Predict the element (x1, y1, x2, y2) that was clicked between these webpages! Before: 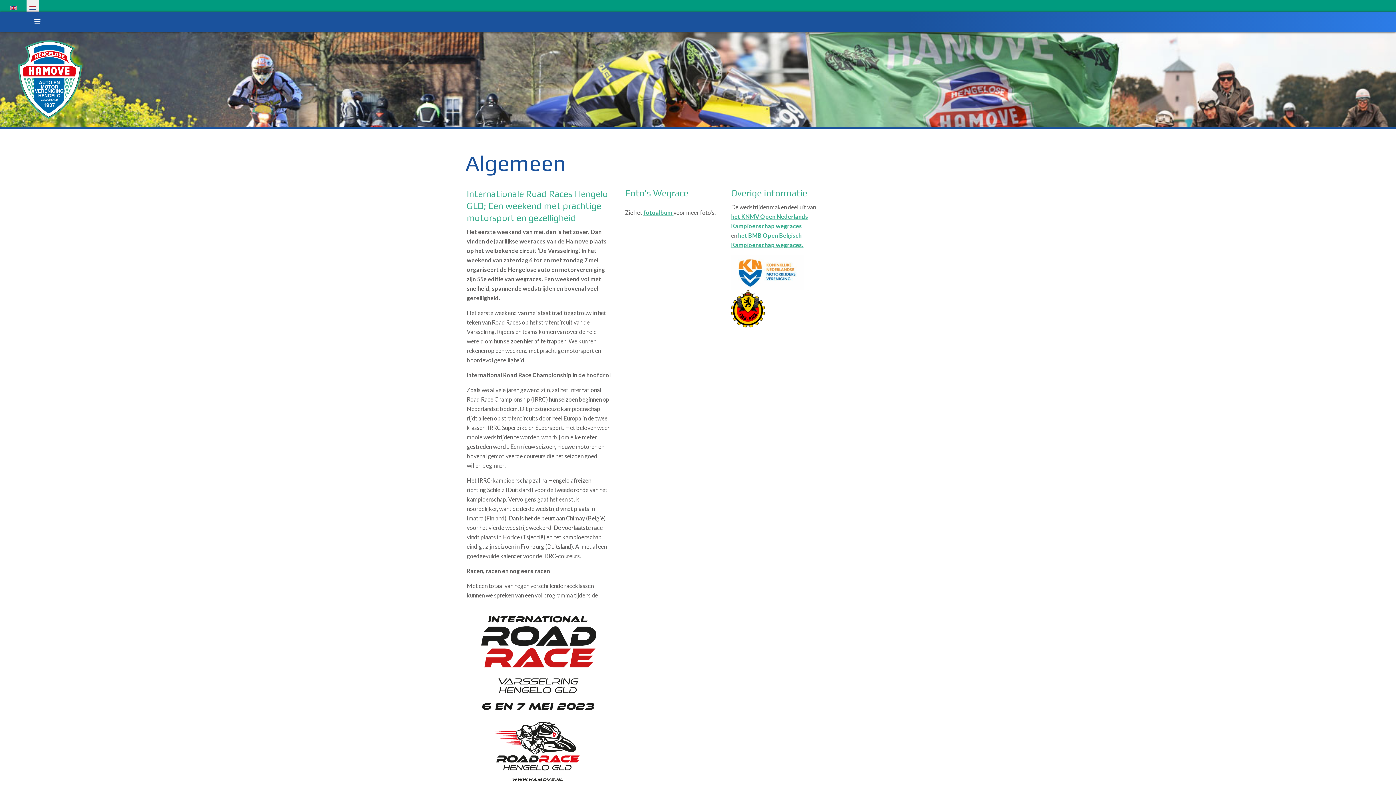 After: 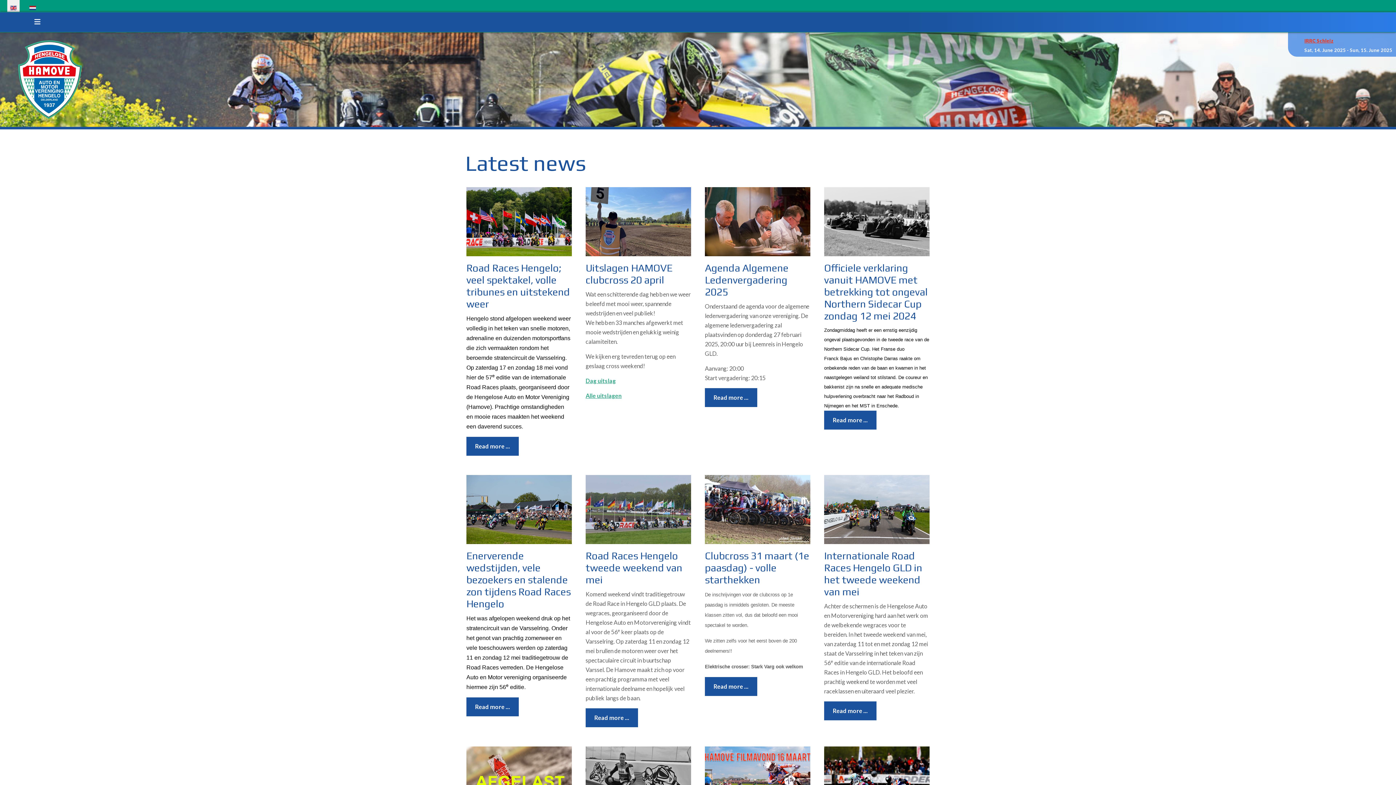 Action: bbox: (7, 0, 19, 13)